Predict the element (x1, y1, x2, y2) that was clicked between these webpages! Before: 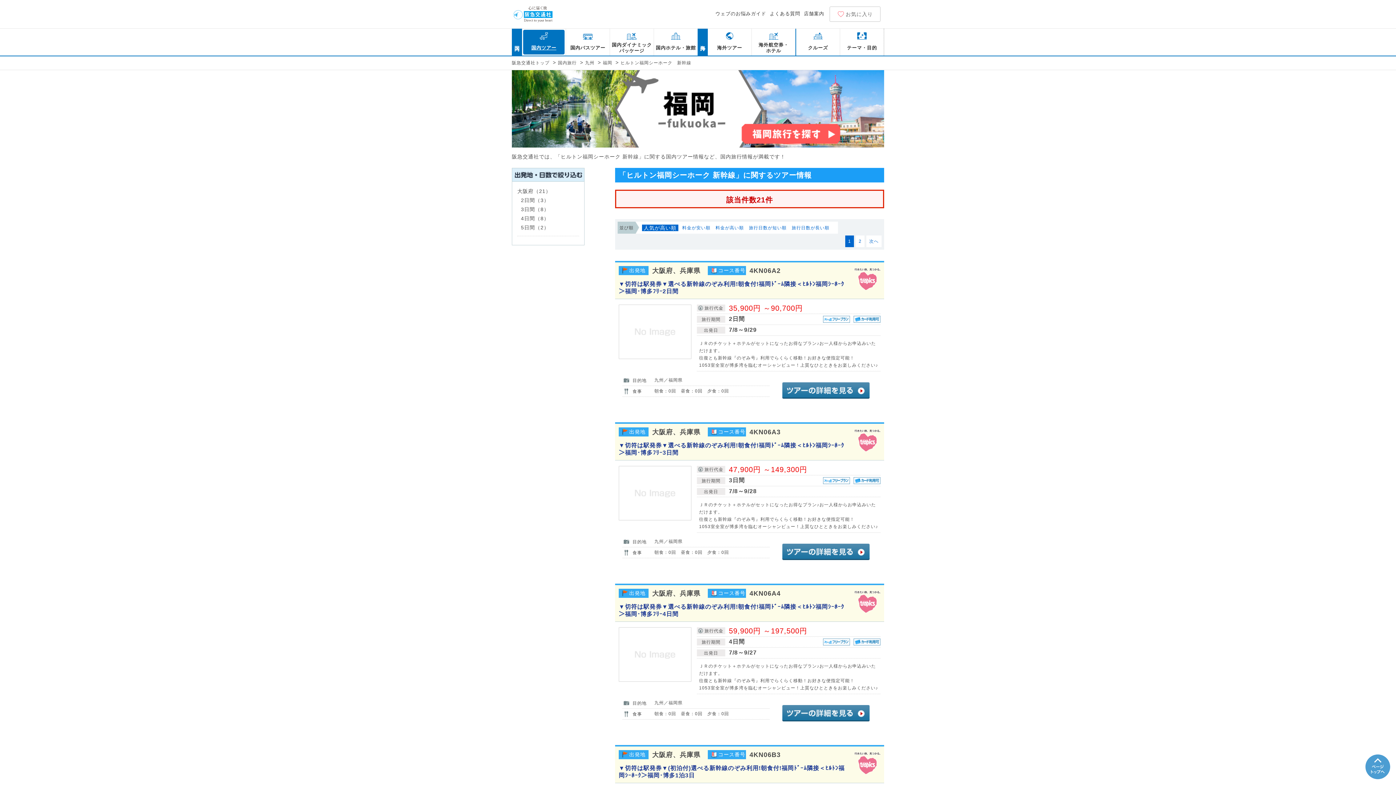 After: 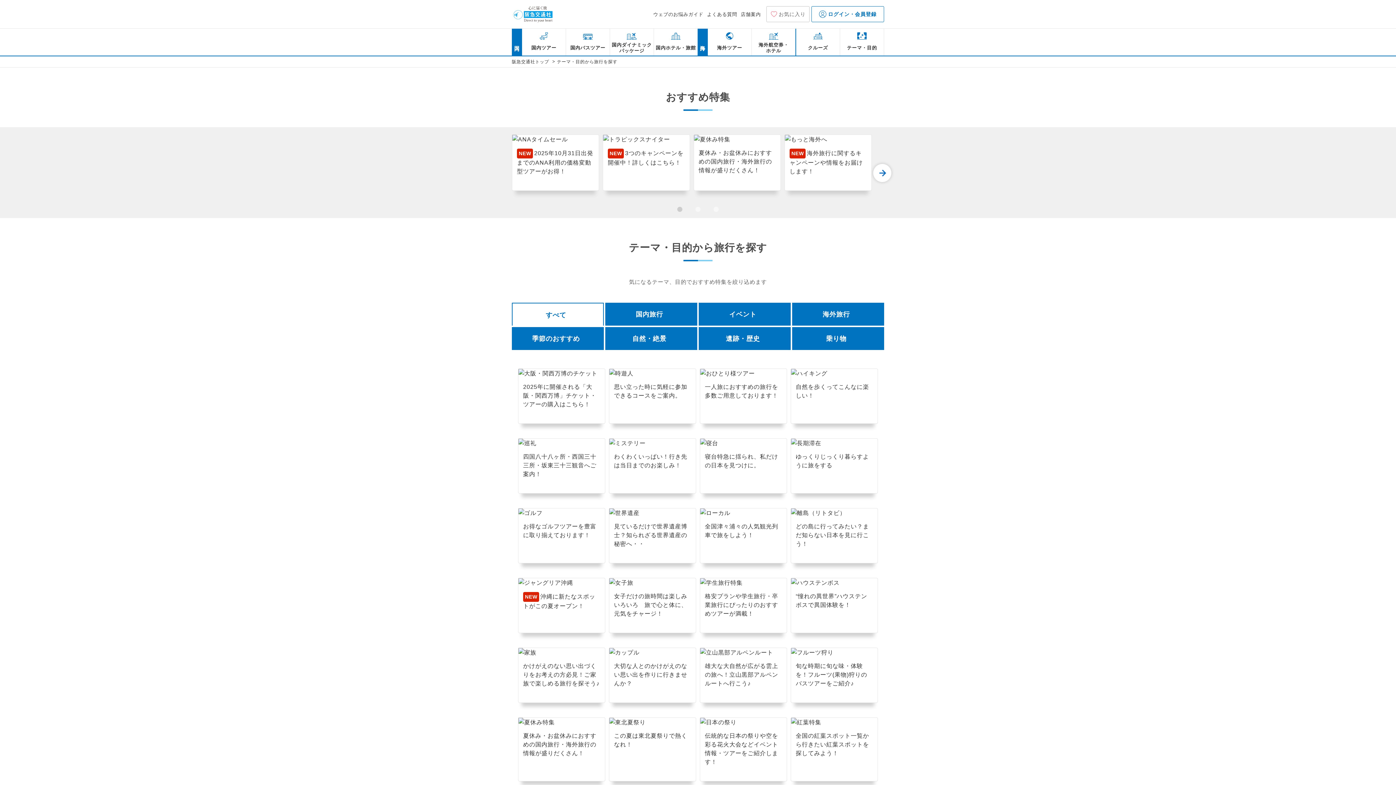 Action: bbox: (840, 28, 884, 55) label: テーマ・目的